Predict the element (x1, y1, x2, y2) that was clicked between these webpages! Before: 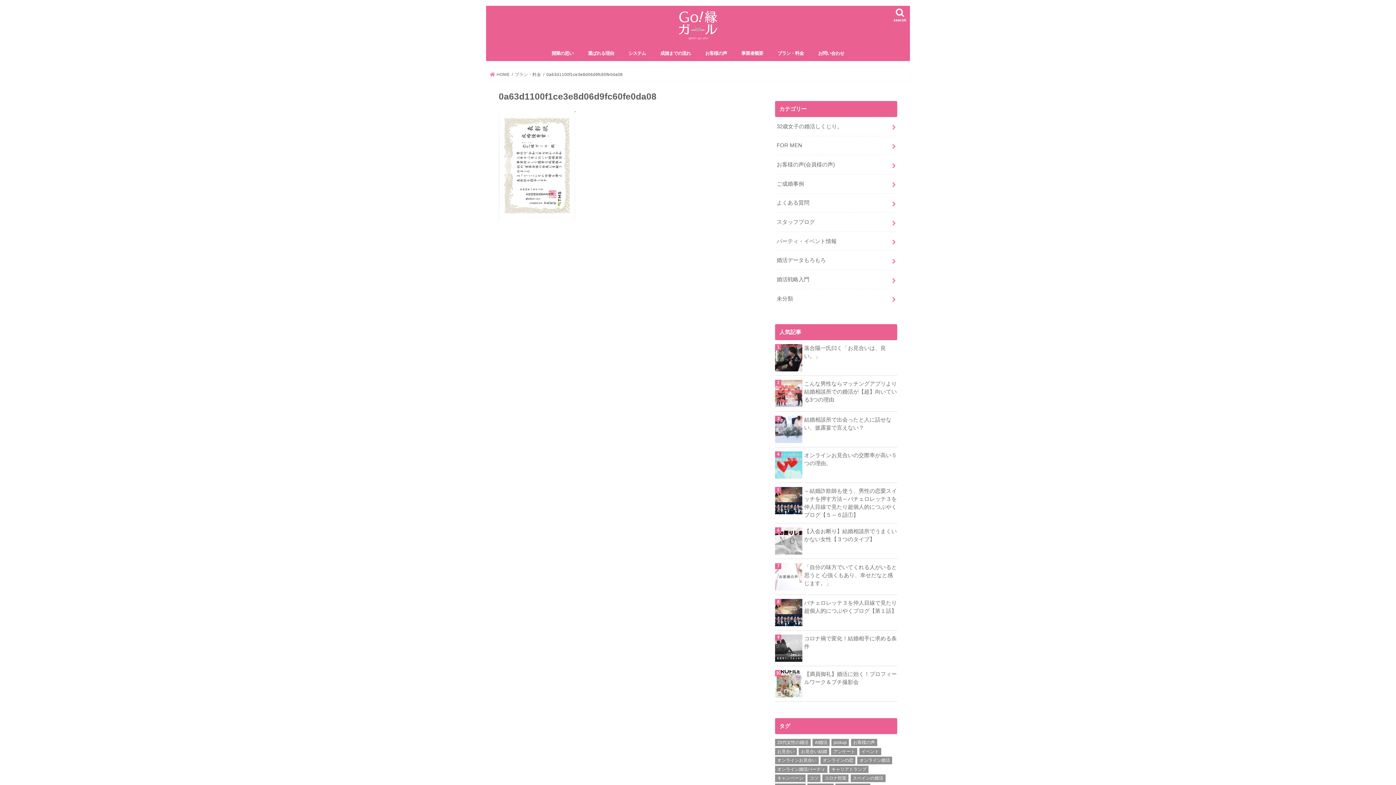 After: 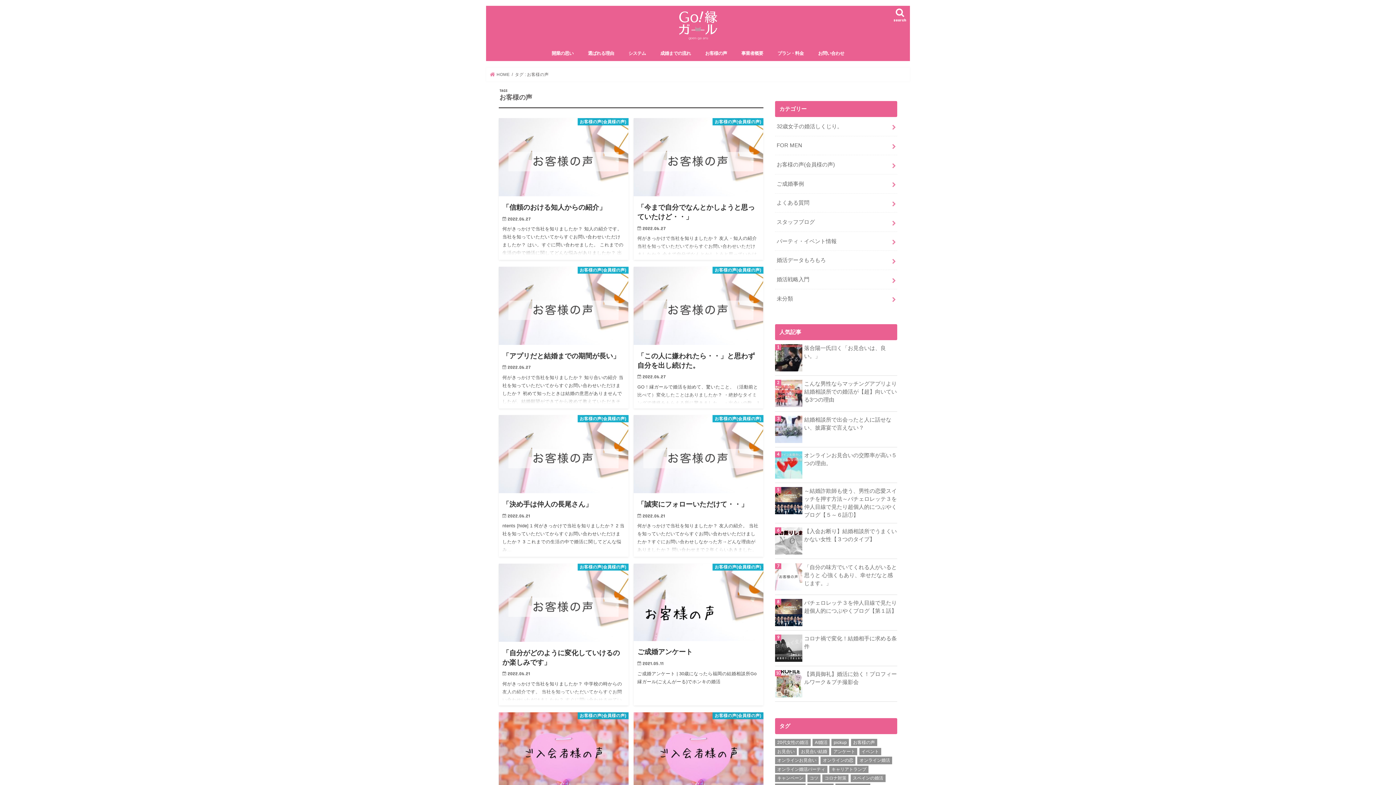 Action: label: お客様の声 (18個の項目) bbox: (851, 739, 877, 746)